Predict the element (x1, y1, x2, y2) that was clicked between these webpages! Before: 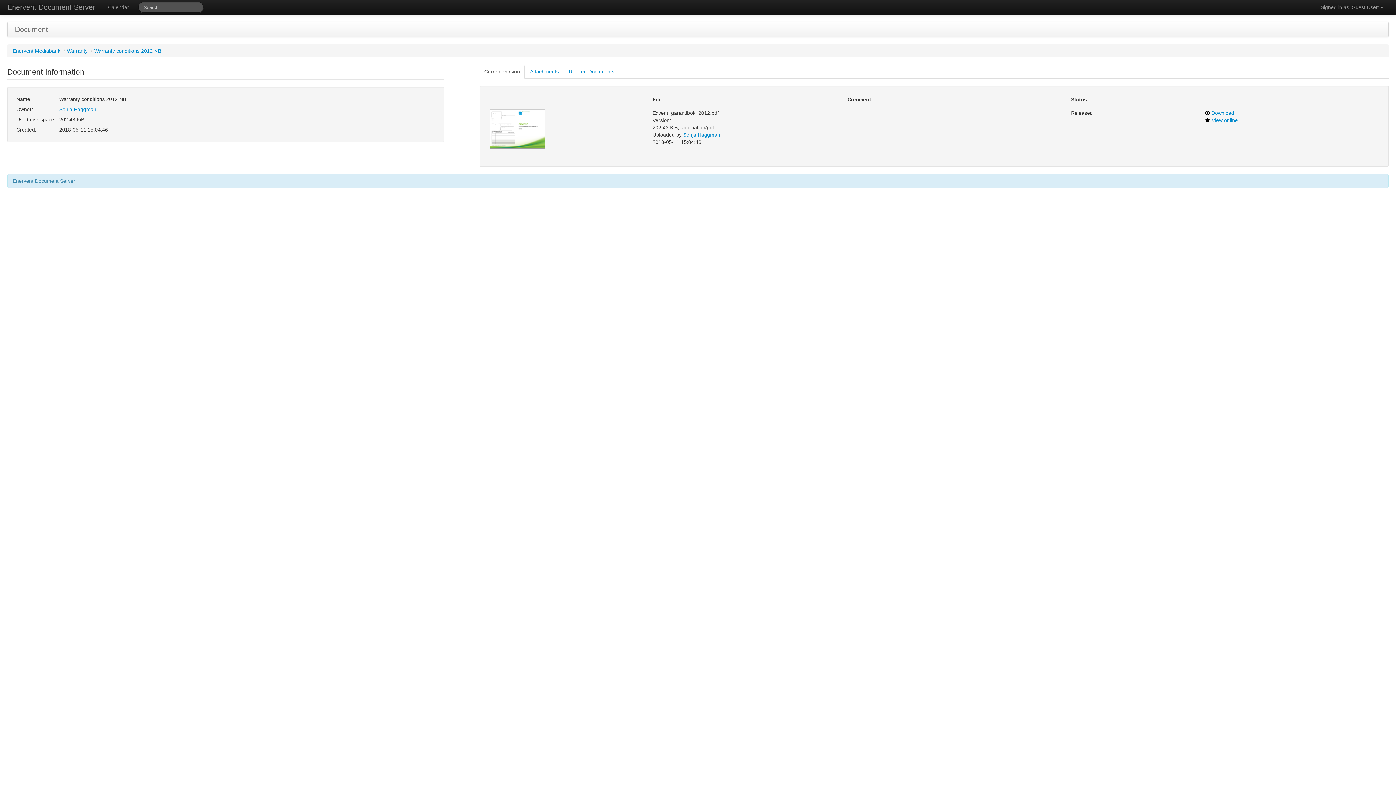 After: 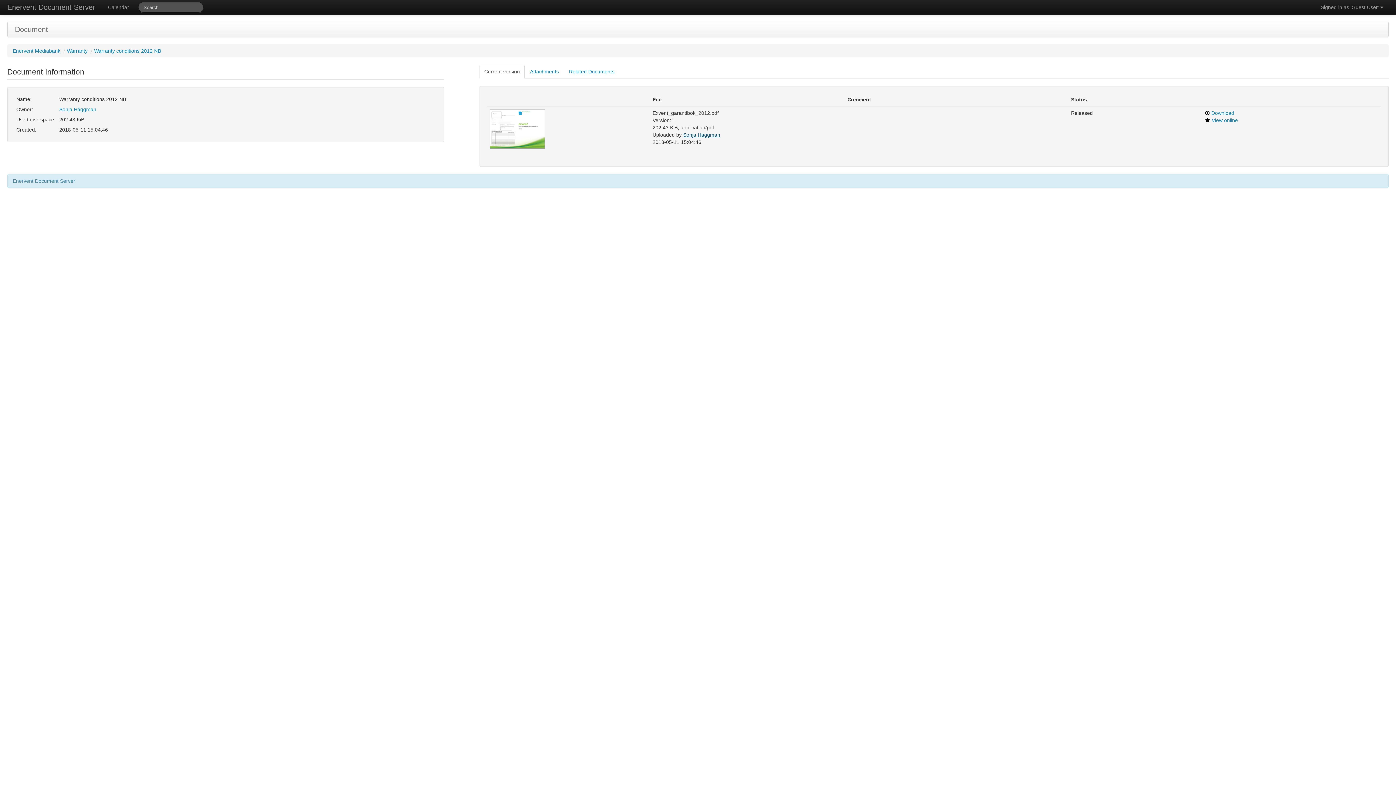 Action: label: Sonja Häggman bbox: (683, 132, 720, 137)